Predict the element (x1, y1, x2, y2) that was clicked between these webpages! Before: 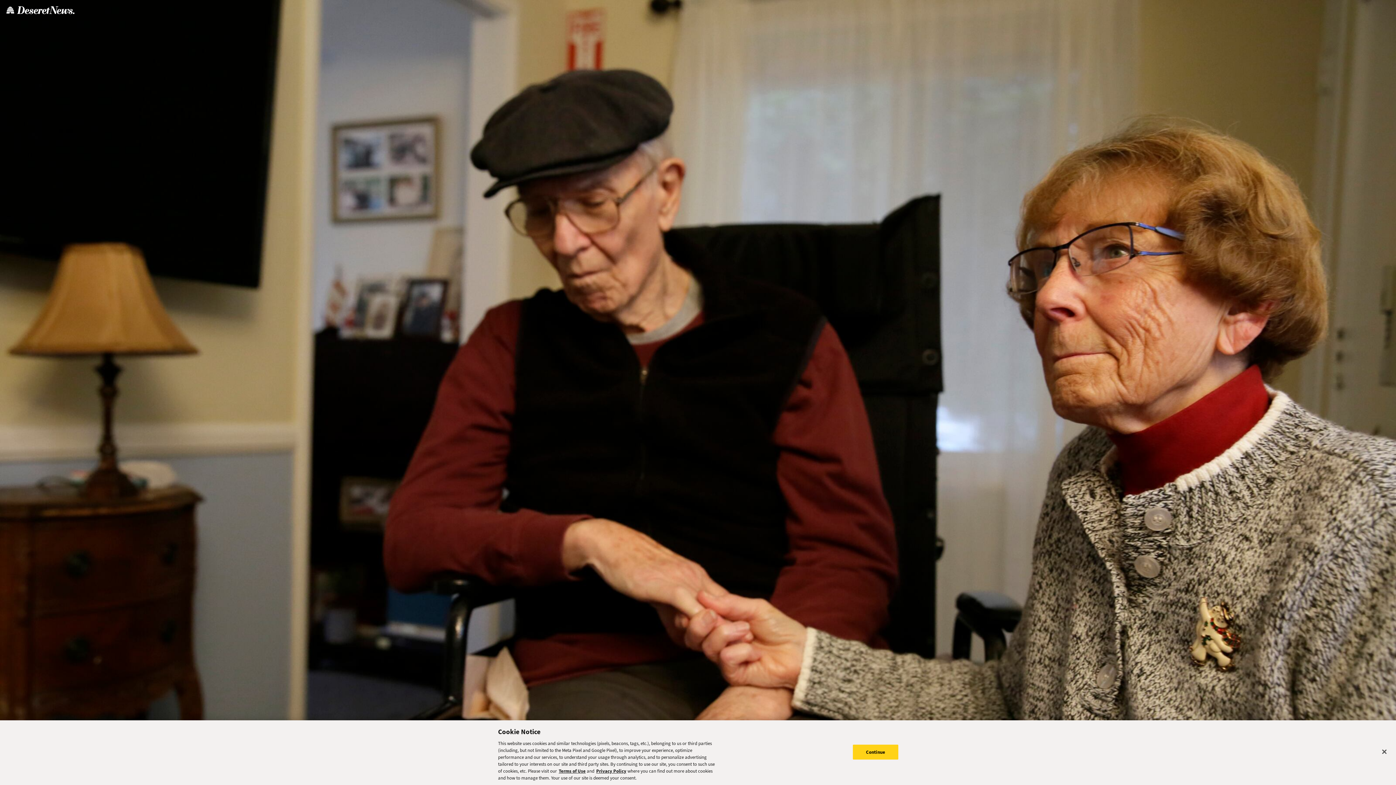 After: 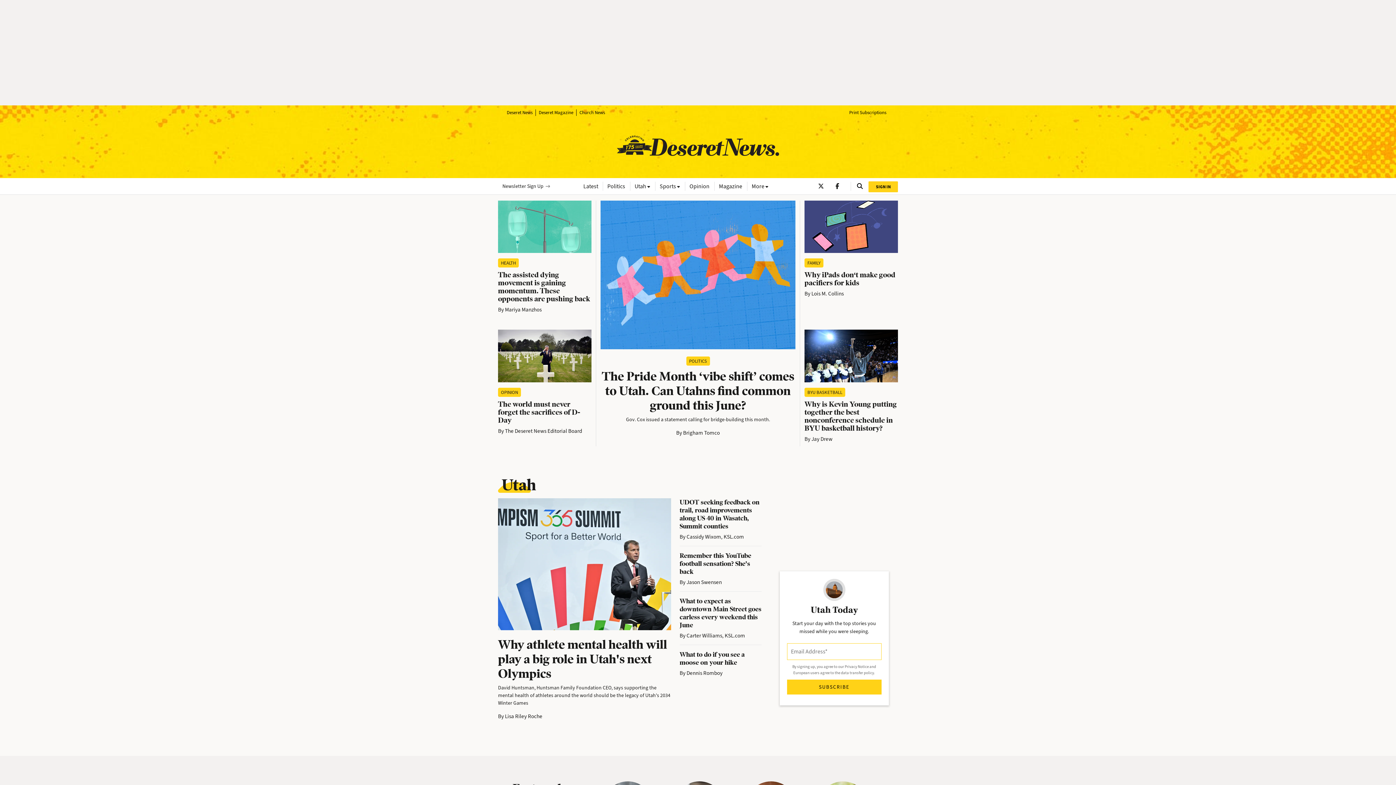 Action: bbox: (5, 5, 75, 14)